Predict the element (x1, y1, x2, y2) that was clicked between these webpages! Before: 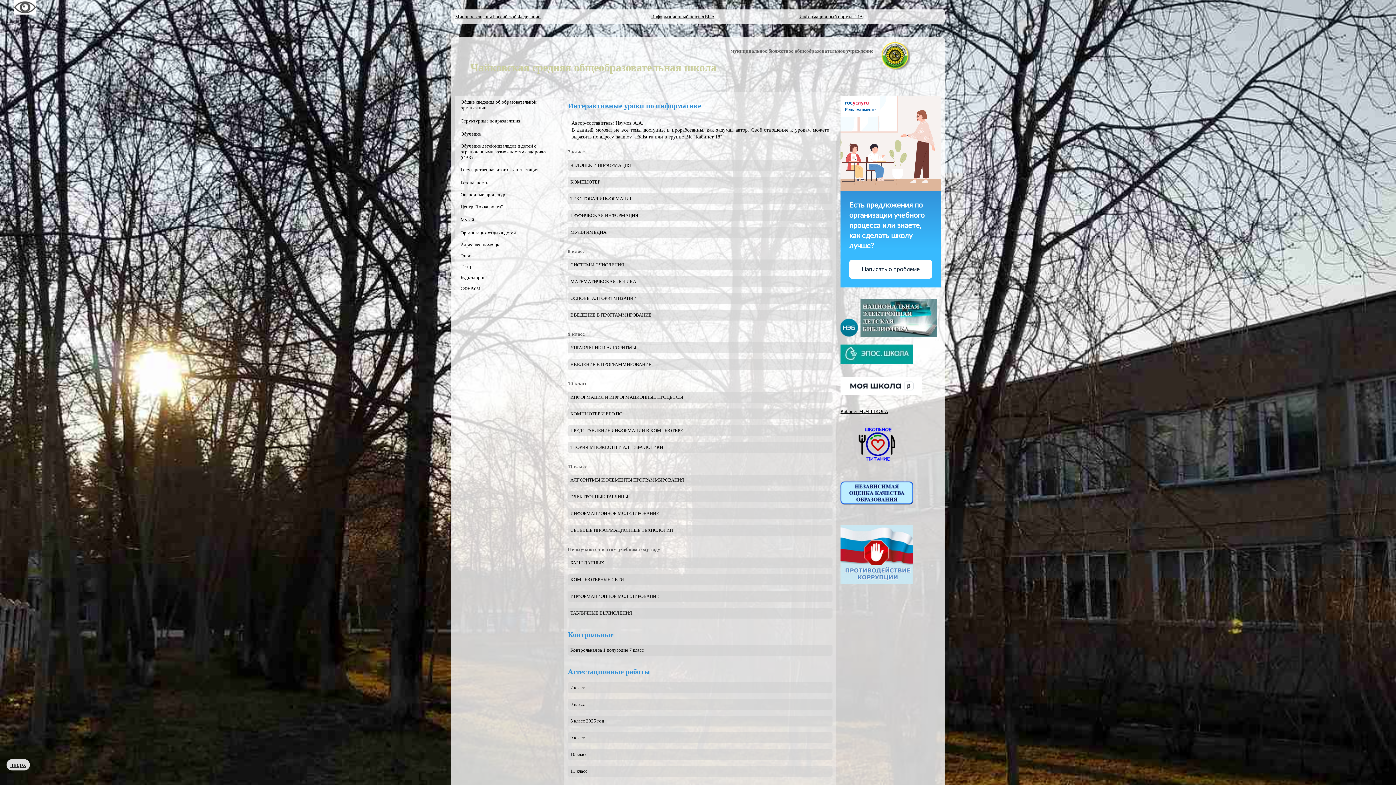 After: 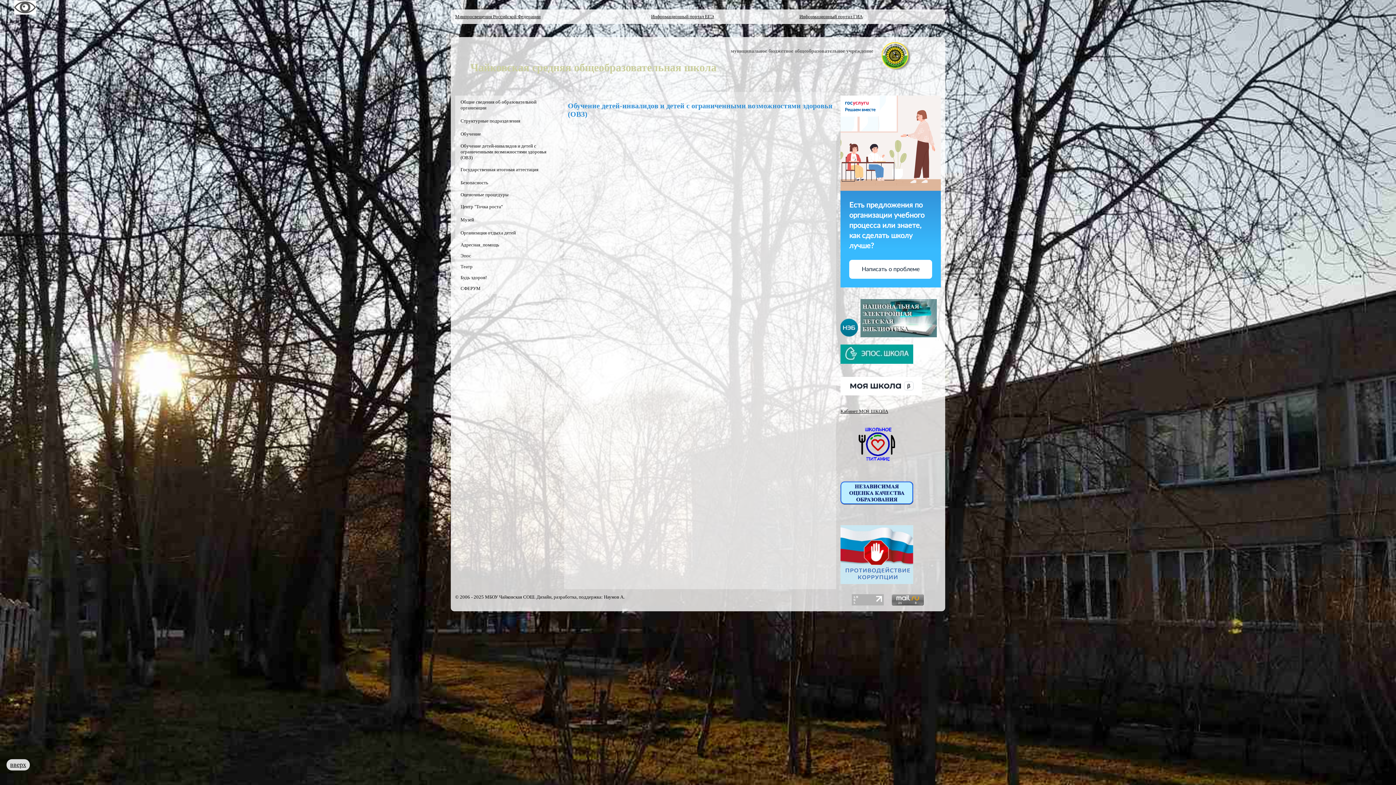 Action: bbox: (455, 140, 560, 163) label: Обучение детей-инвалидов и детей с ограниченными возможностями здоровья (ОВЗ)